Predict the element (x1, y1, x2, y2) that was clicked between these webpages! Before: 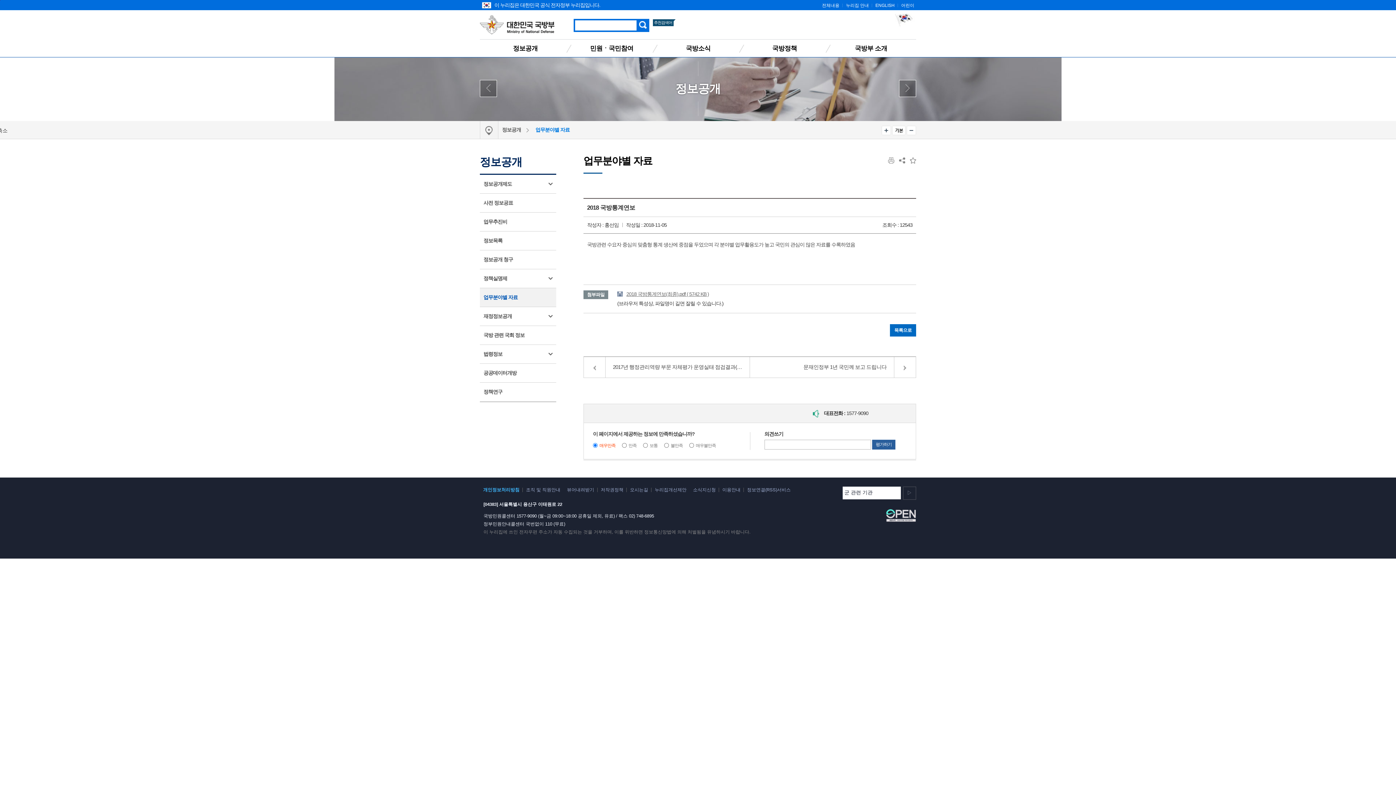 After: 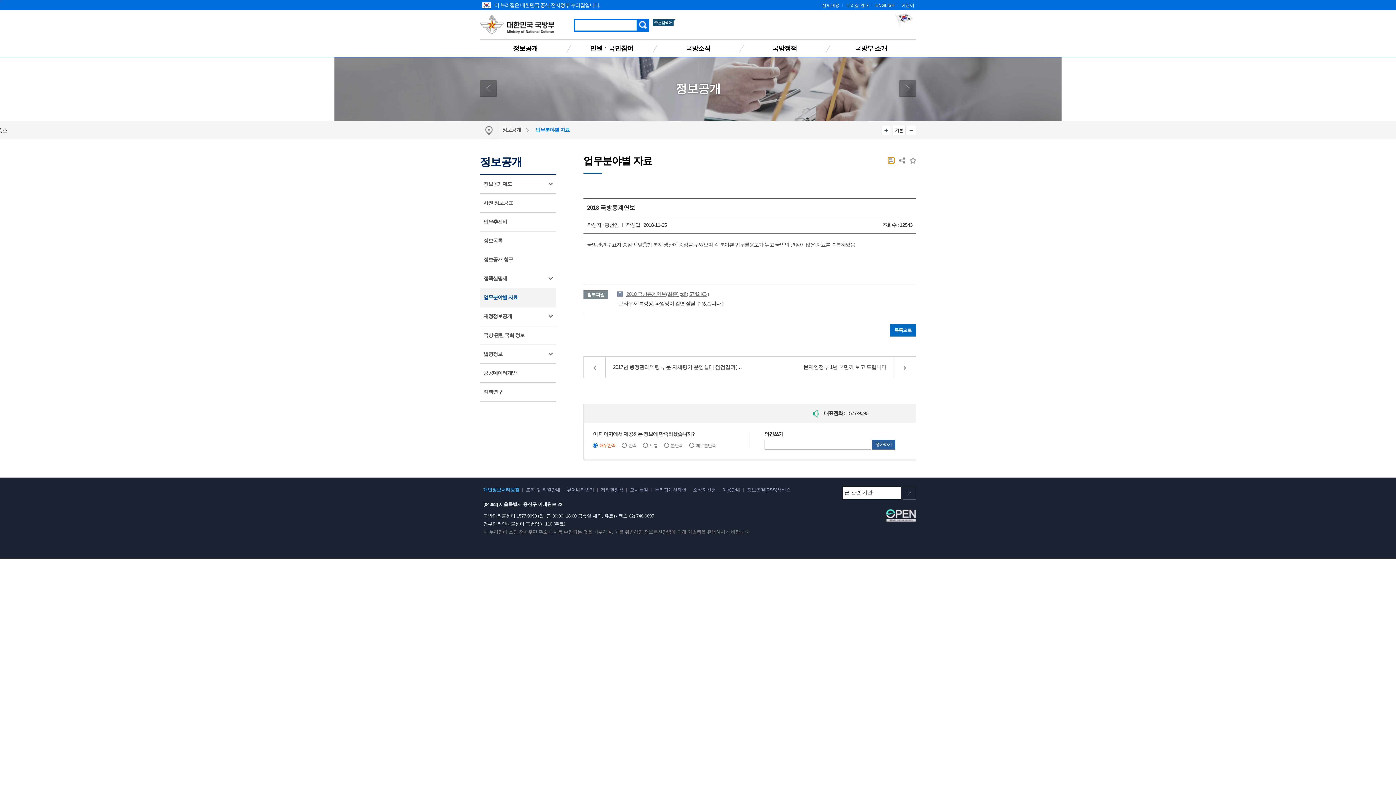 Action: label: 인쇄 bbox: (888, 157, 894, 163)